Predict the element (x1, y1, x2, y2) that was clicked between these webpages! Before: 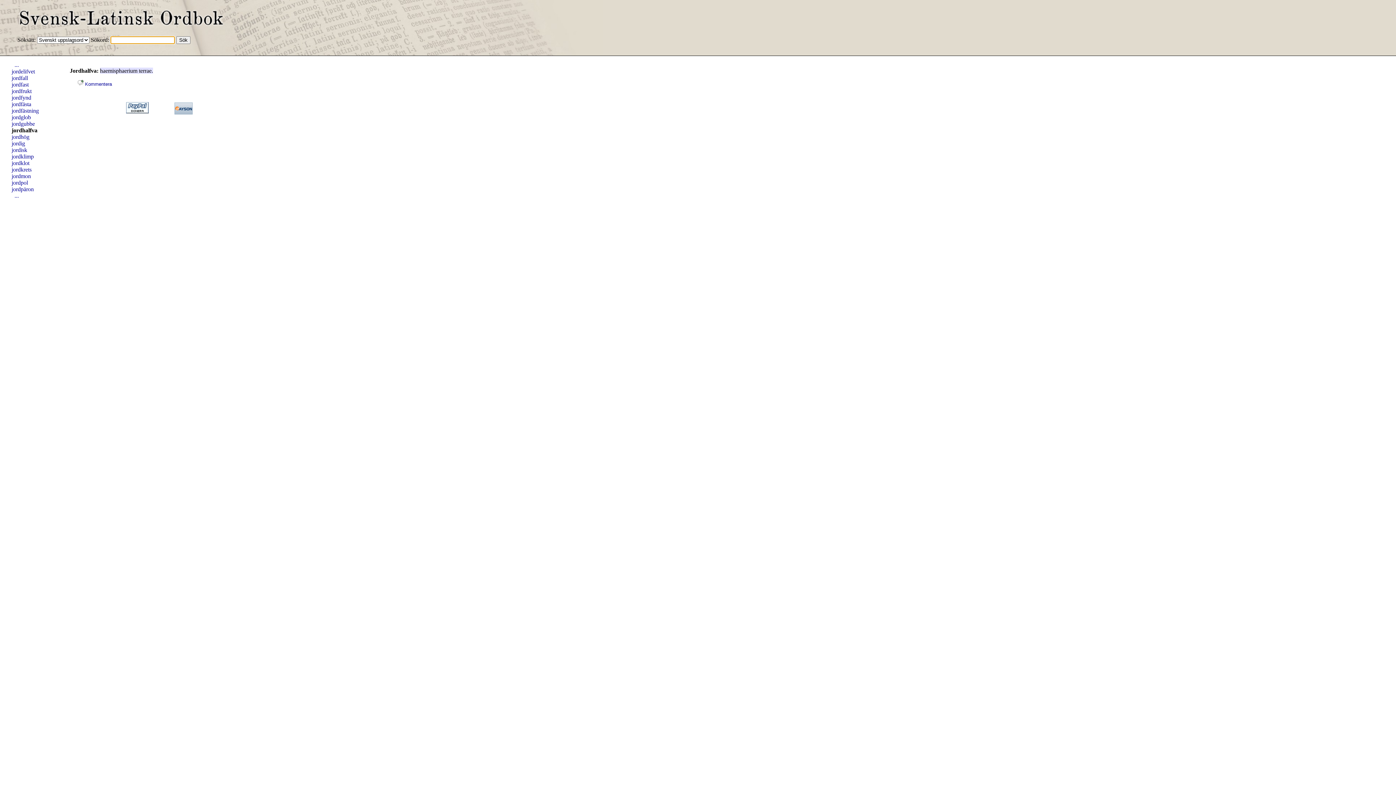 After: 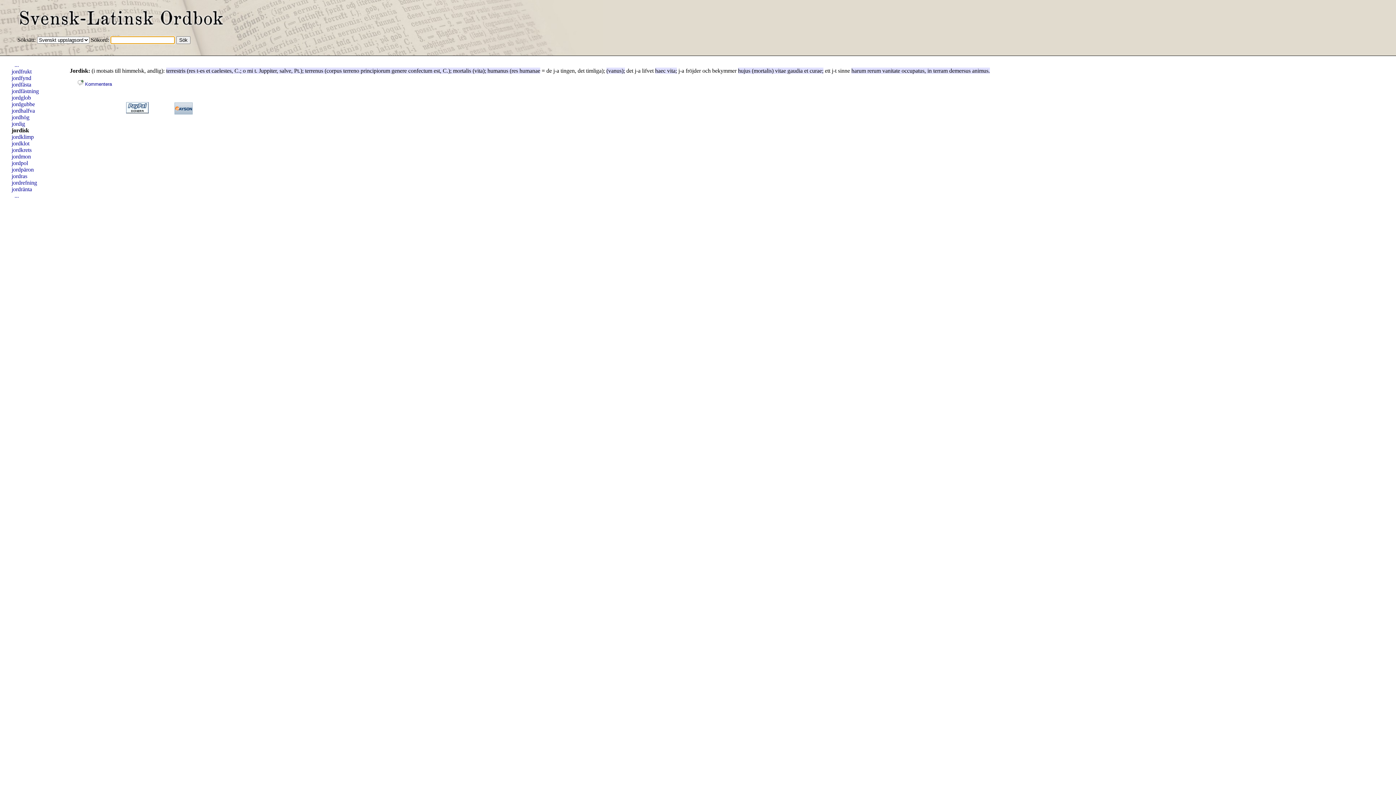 Action: bbox: (11, 146, 27, 153) label: jordisk